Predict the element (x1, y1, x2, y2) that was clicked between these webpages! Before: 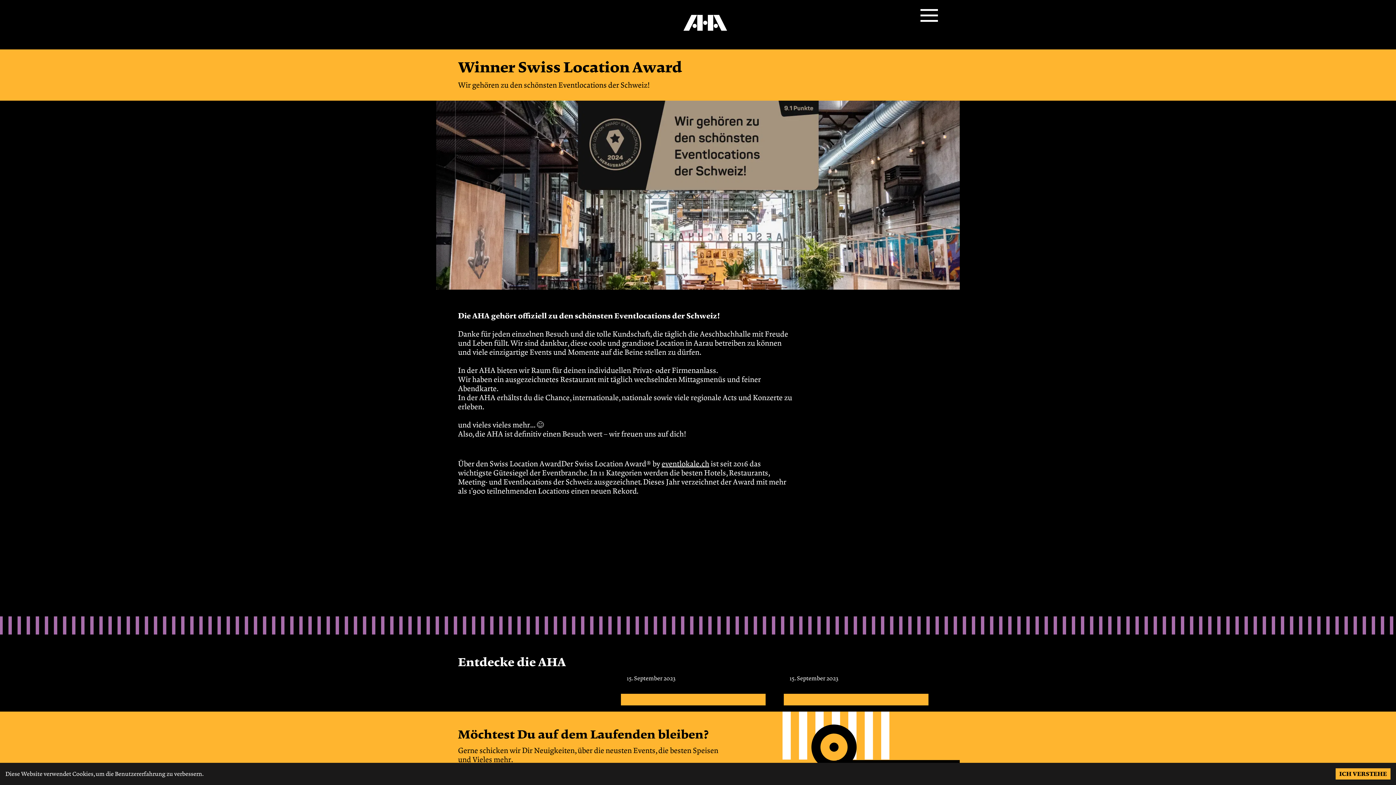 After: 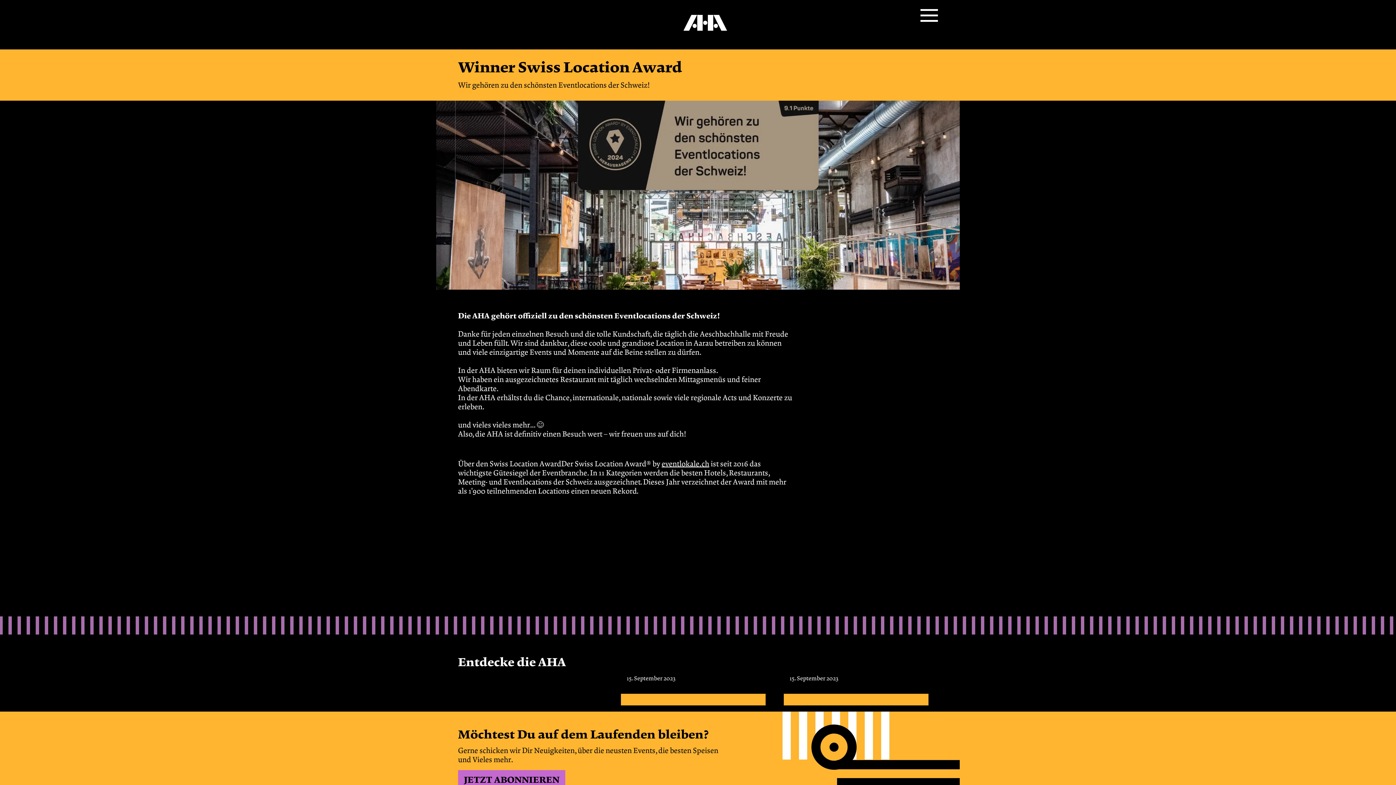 Action: bbox: (1336, 768, 1390, 780) label: Accept cookies